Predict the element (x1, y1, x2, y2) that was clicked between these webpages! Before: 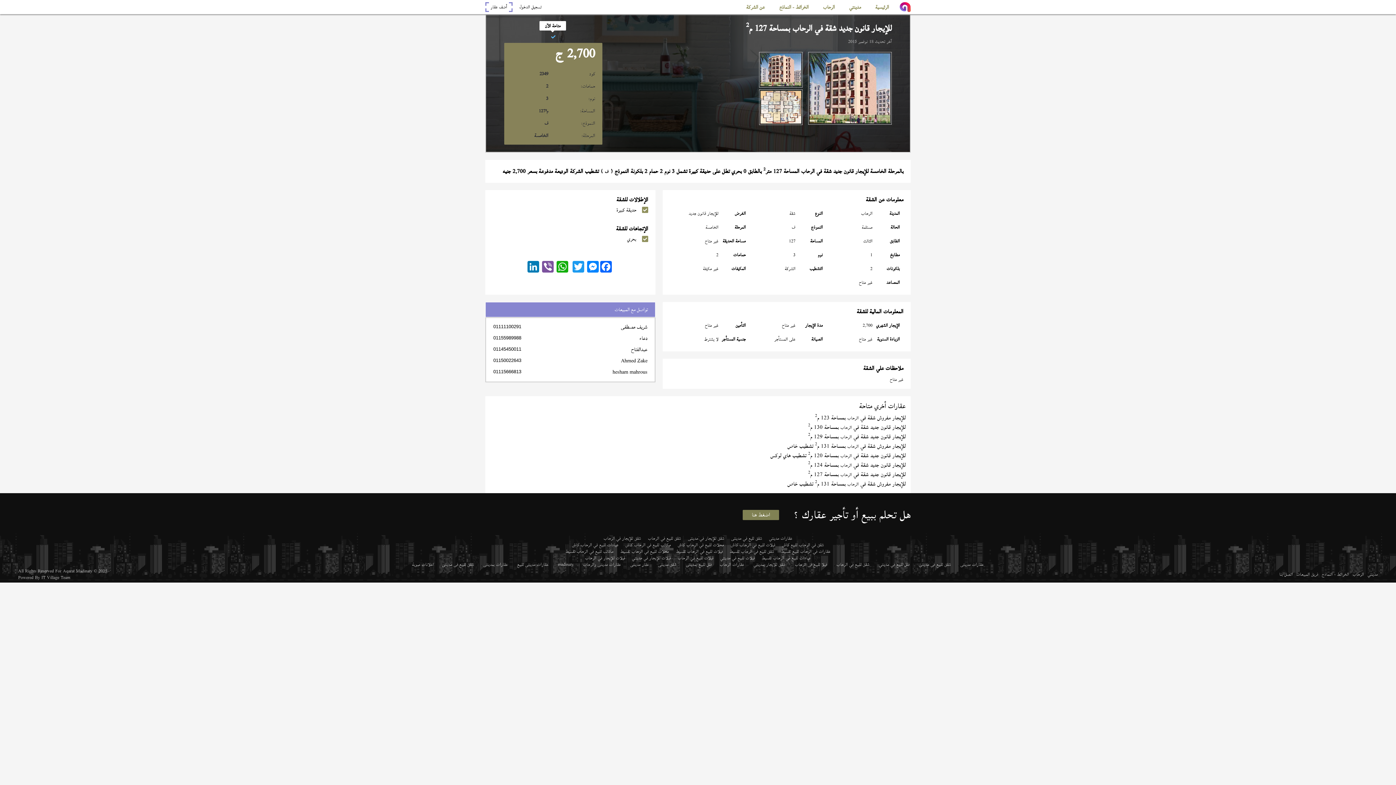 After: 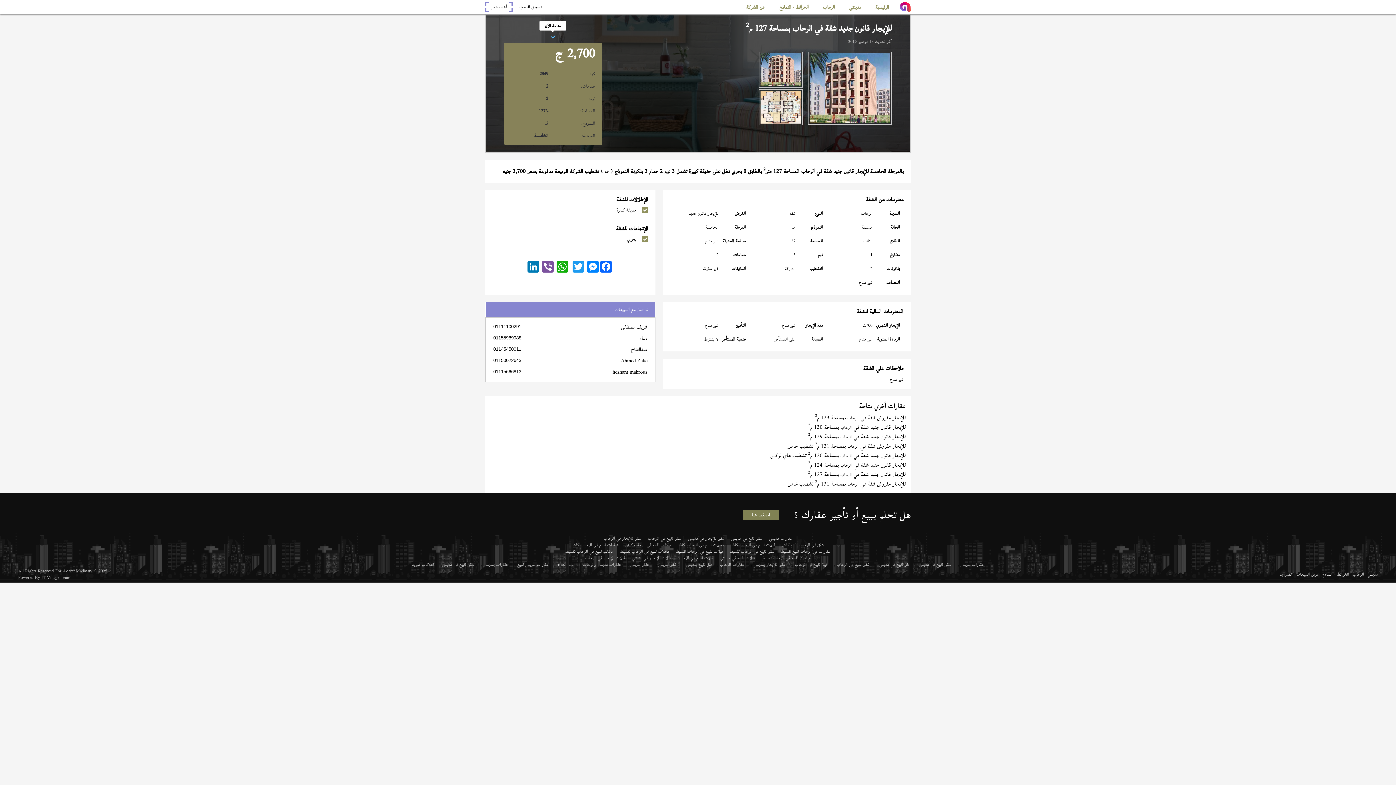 Action: label: للإيجار مفروش شقة في الرحاب بمساحة 131 م2 تشطيب خاص bbox: (787, 442, 905, 450)